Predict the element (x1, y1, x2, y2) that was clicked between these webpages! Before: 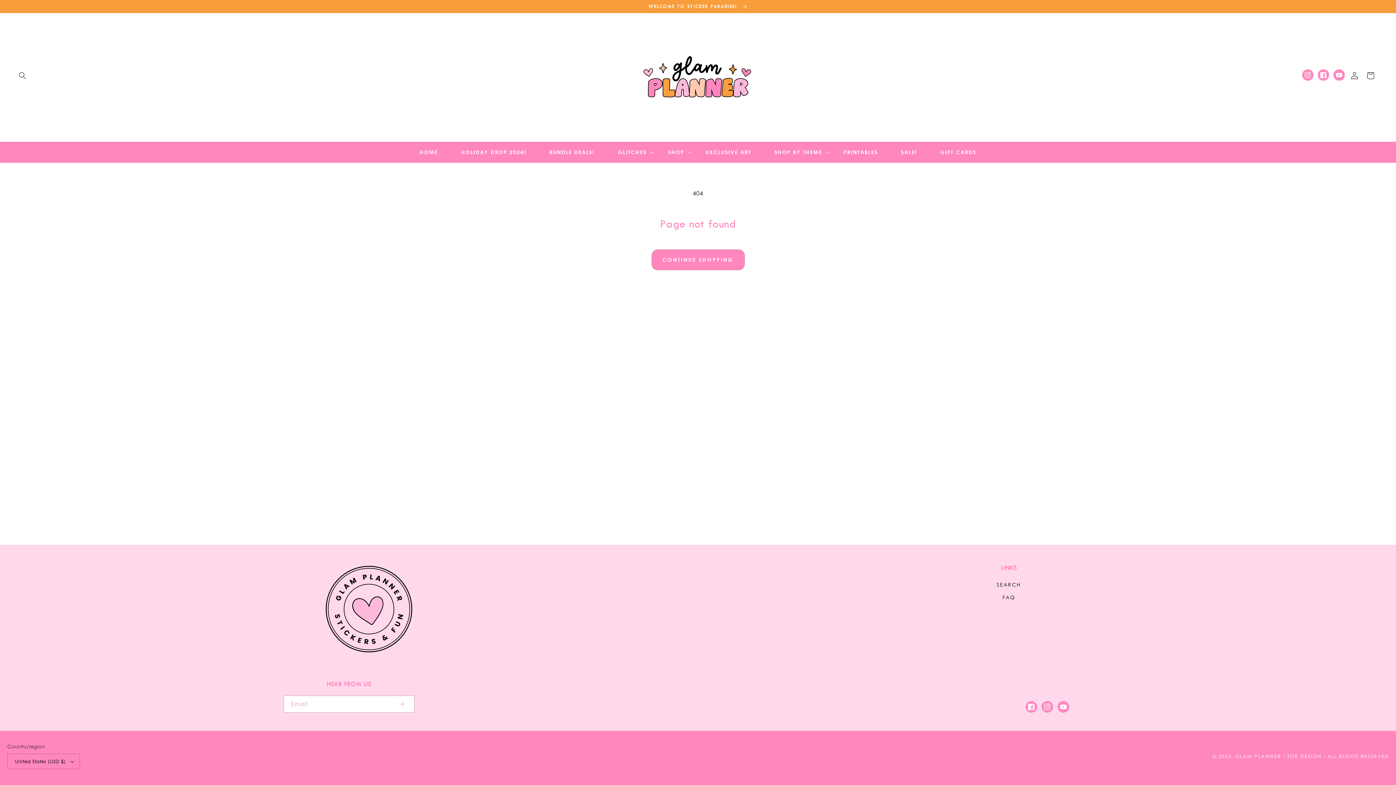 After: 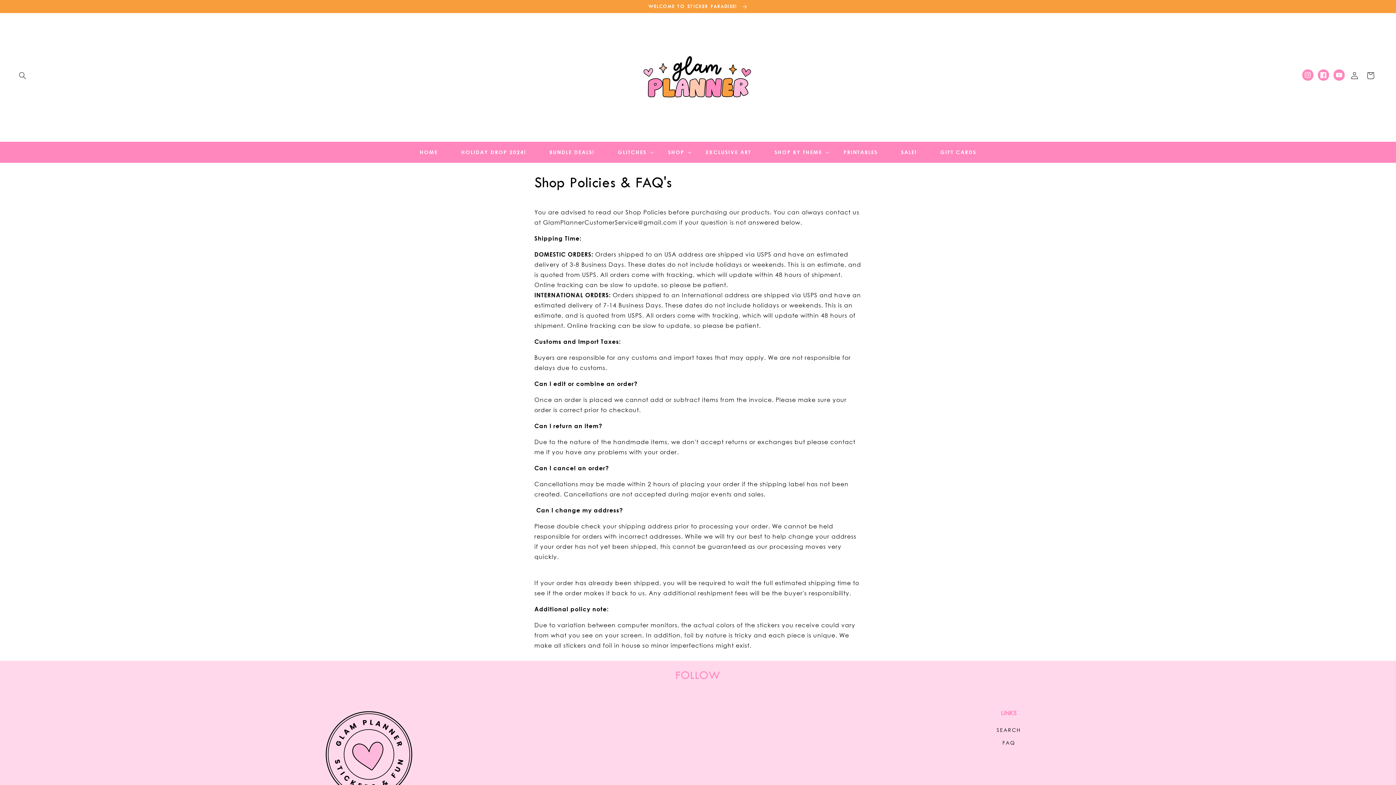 Action: bbox: (1002, 591, 1015, 604) label: FAQ